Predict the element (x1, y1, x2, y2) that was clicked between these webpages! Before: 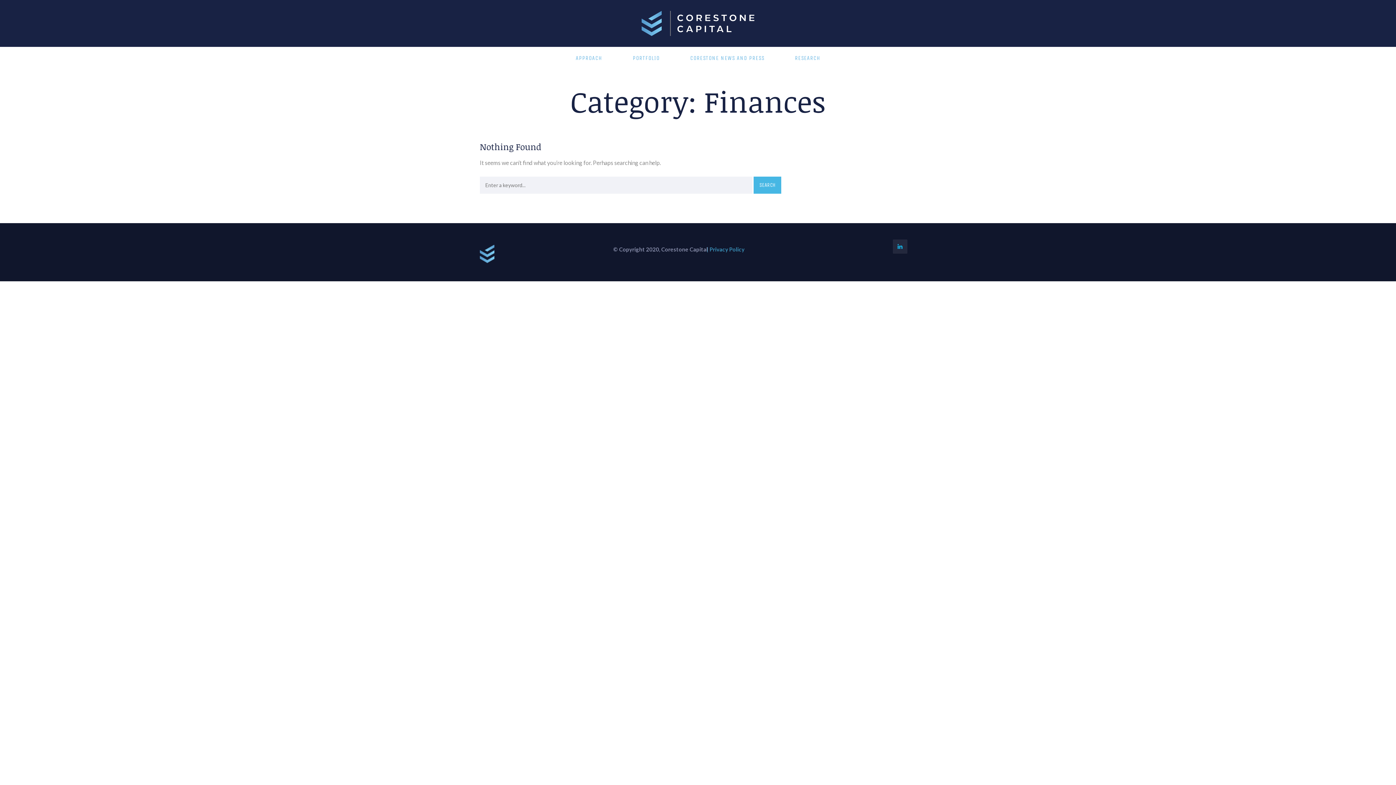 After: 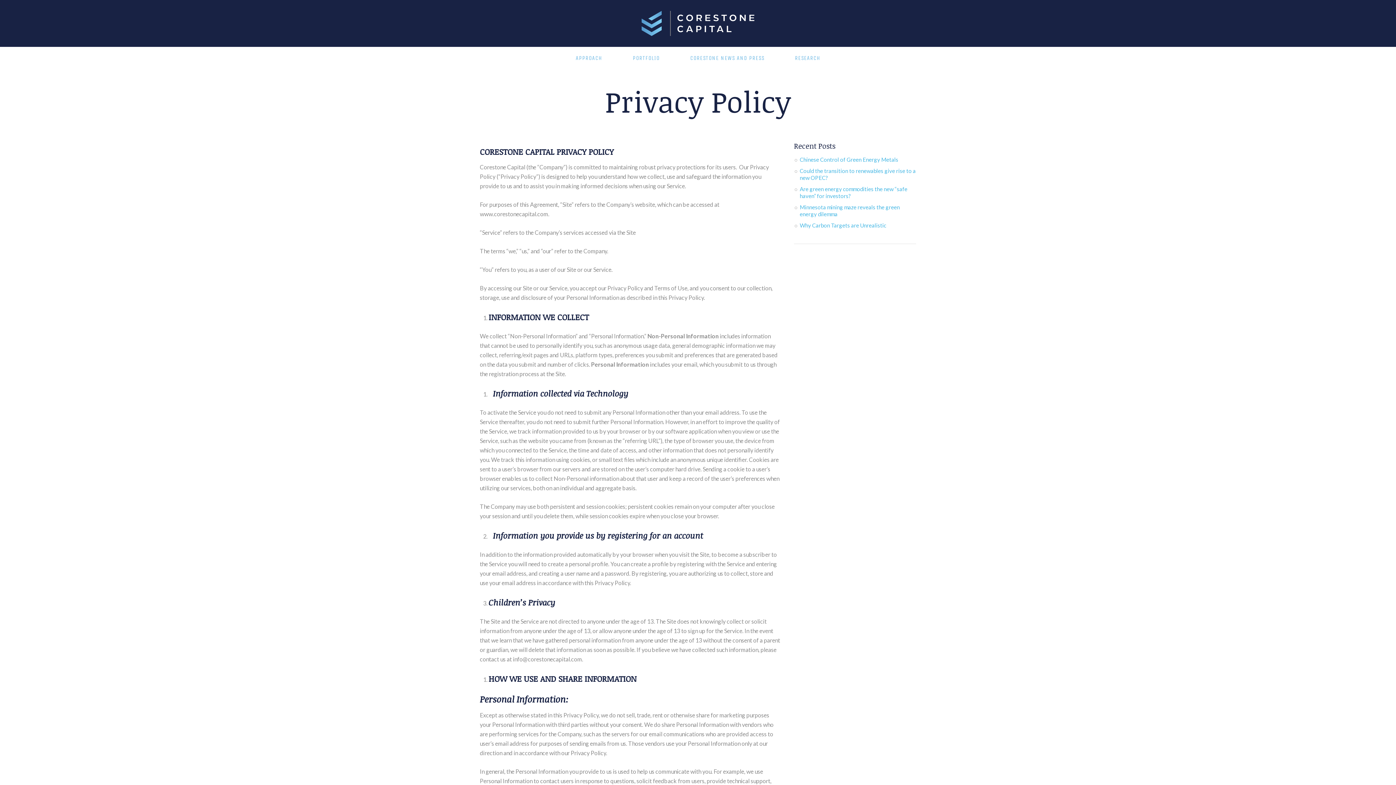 Action: label: | Privacy Policy bbox: (706, 246, 744, 252)